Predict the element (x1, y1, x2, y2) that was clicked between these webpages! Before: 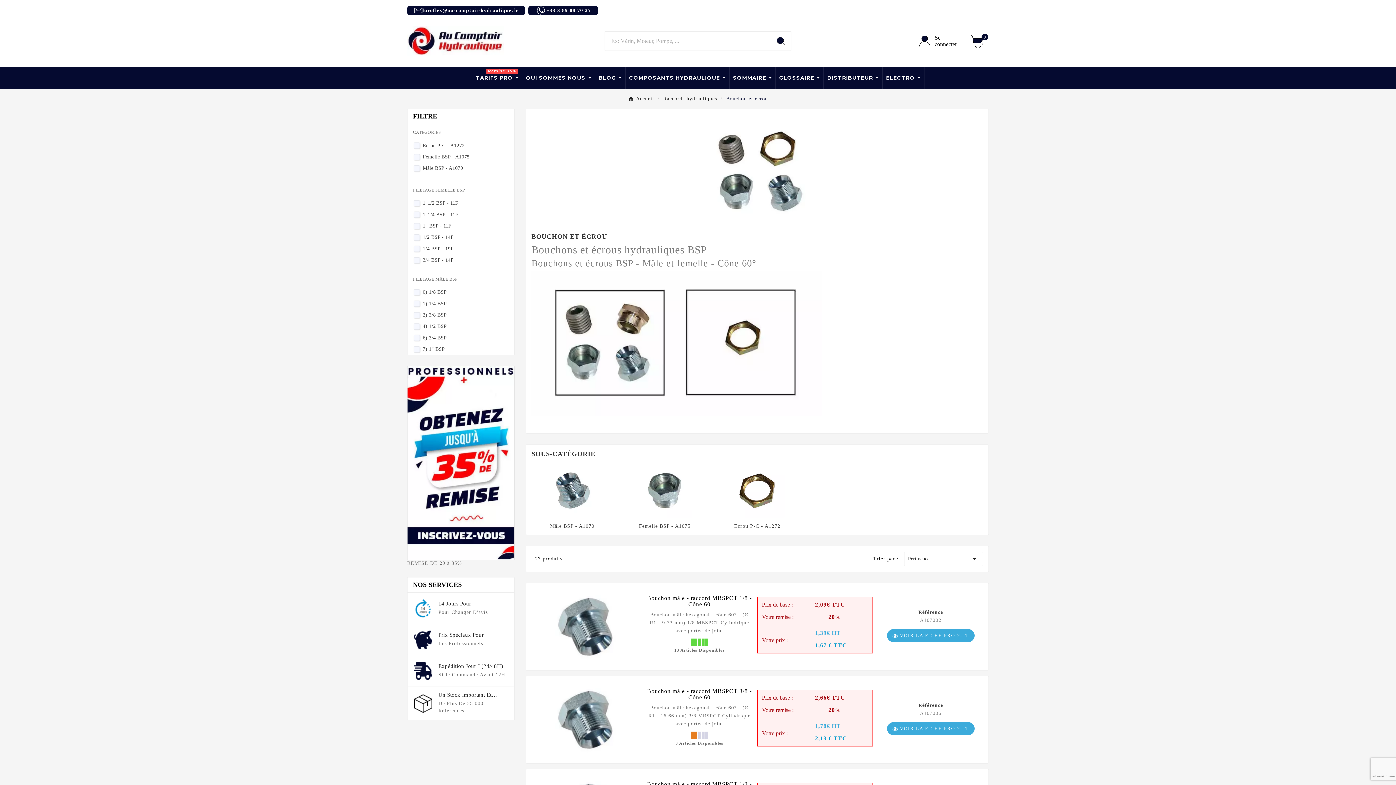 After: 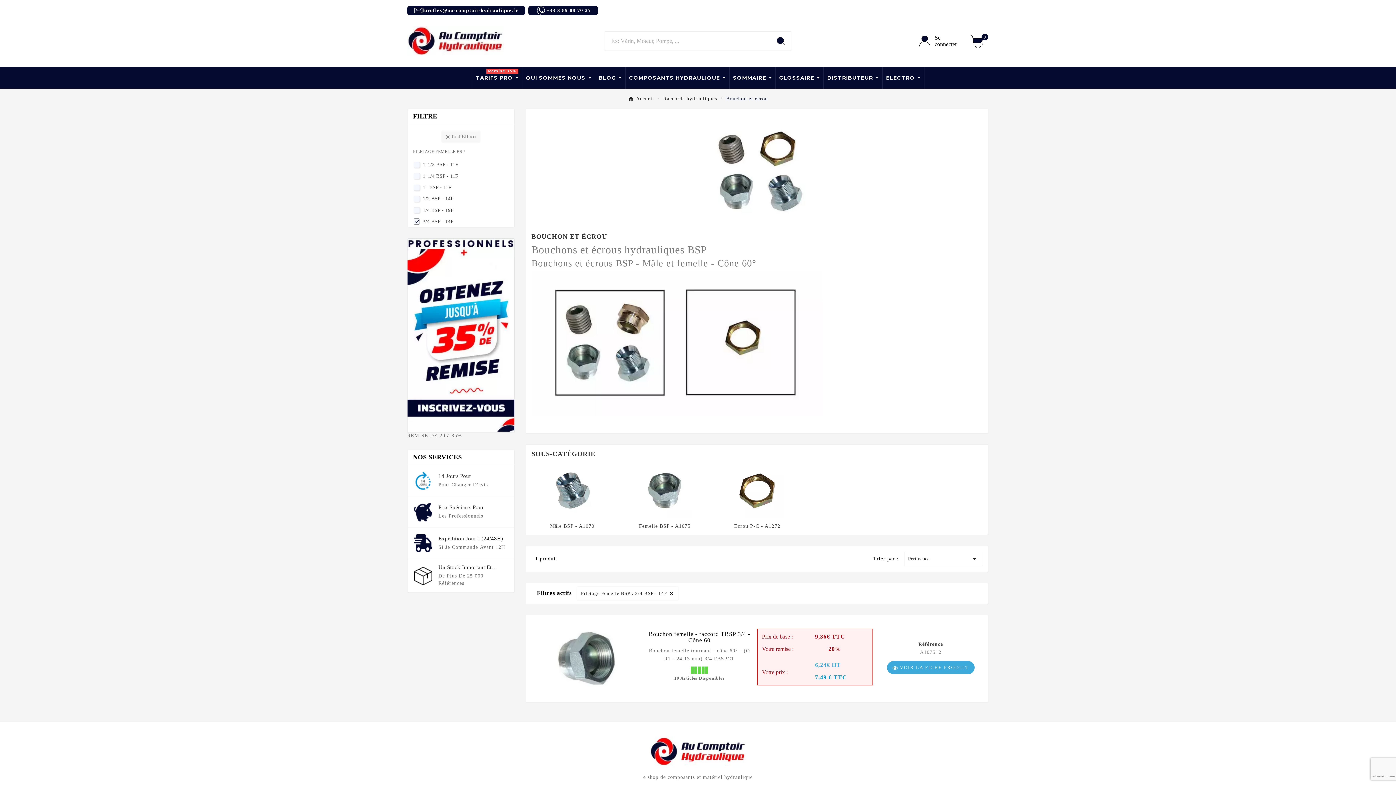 Action: bbox: (422, 257, 506, 263) label: 3/4 BSP - 14F